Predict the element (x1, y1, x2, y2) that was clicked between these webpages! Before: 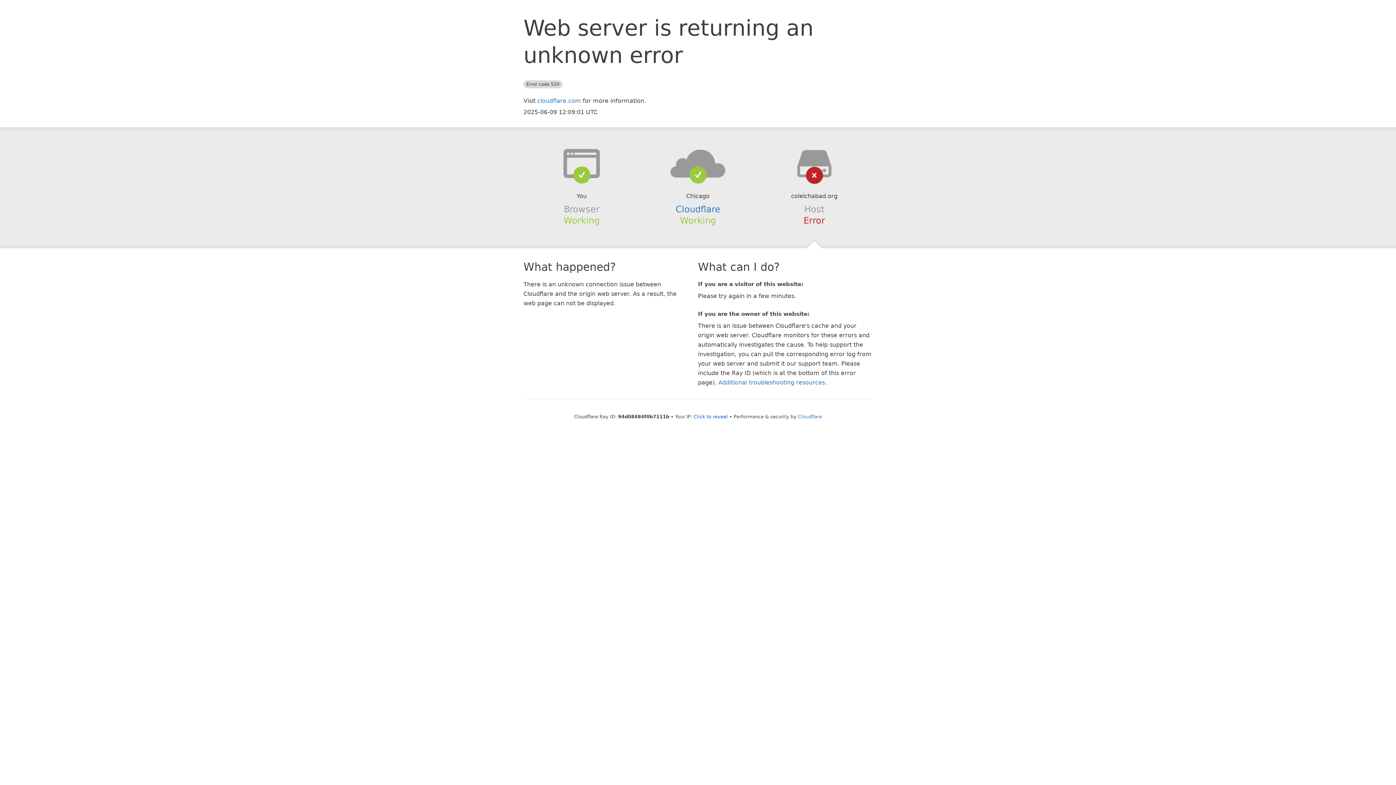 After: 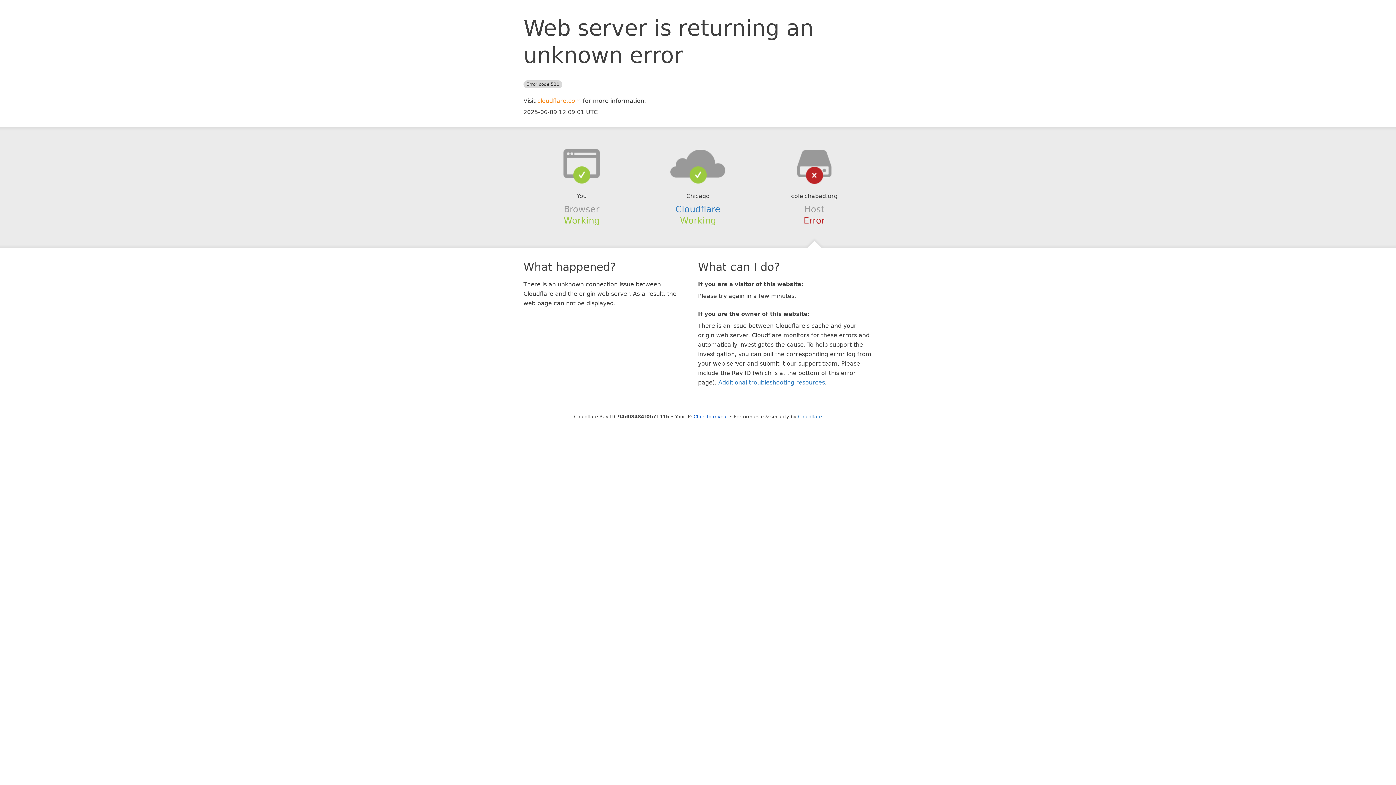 Action: label: cloudflare.com bbox: (537, 97, 581, 104)